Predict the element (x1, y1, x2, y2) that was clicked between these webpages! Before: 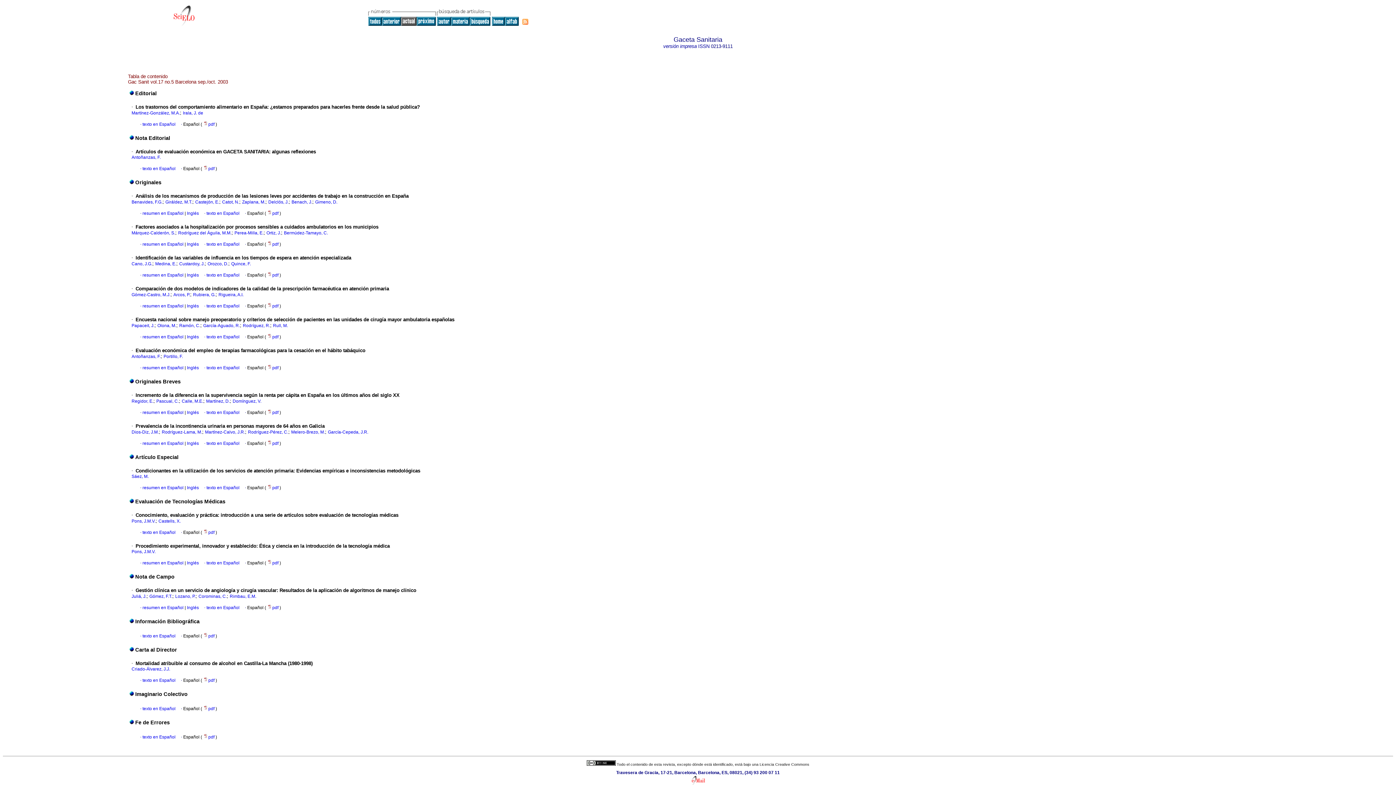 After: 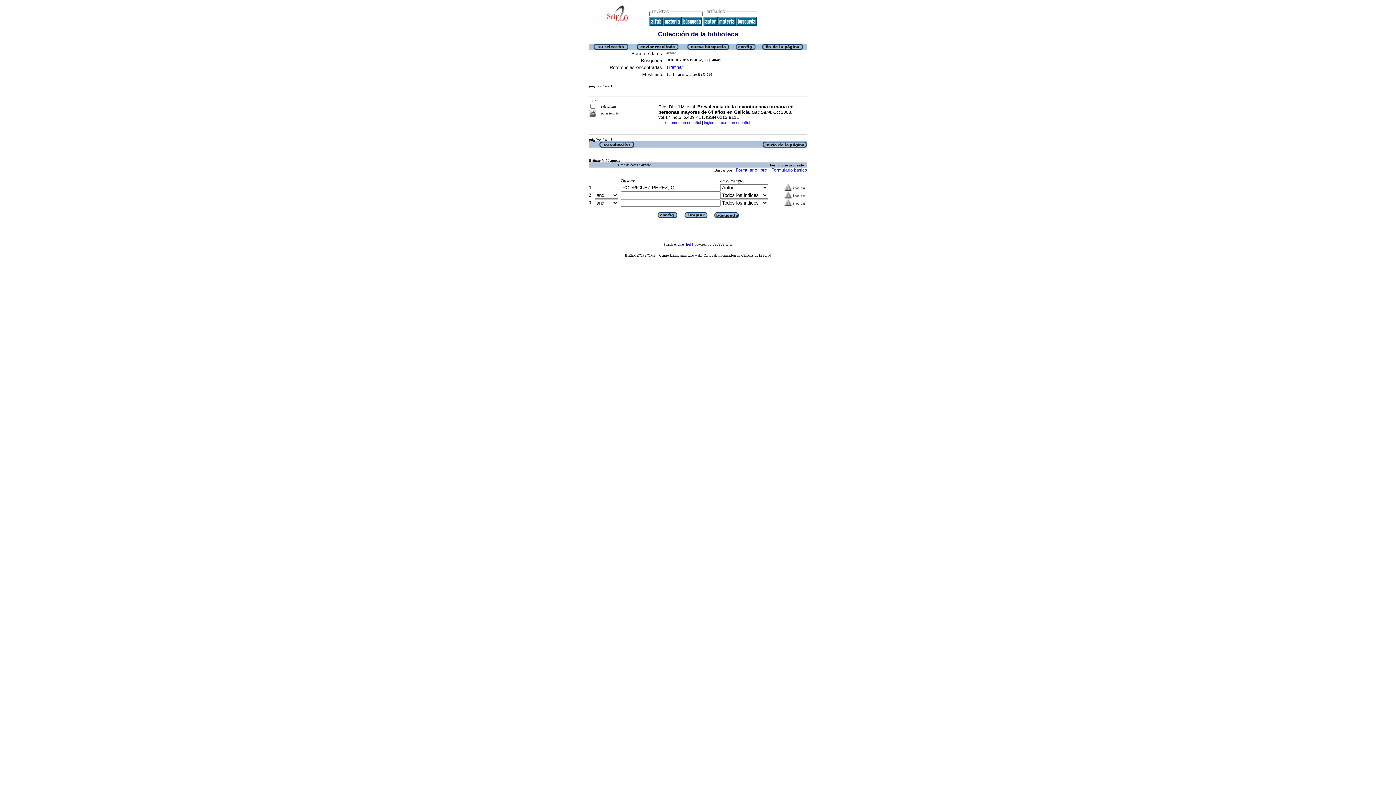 Action: bbox: (248, 429, 288, 435) label: Rodríguez-Pérez, C.